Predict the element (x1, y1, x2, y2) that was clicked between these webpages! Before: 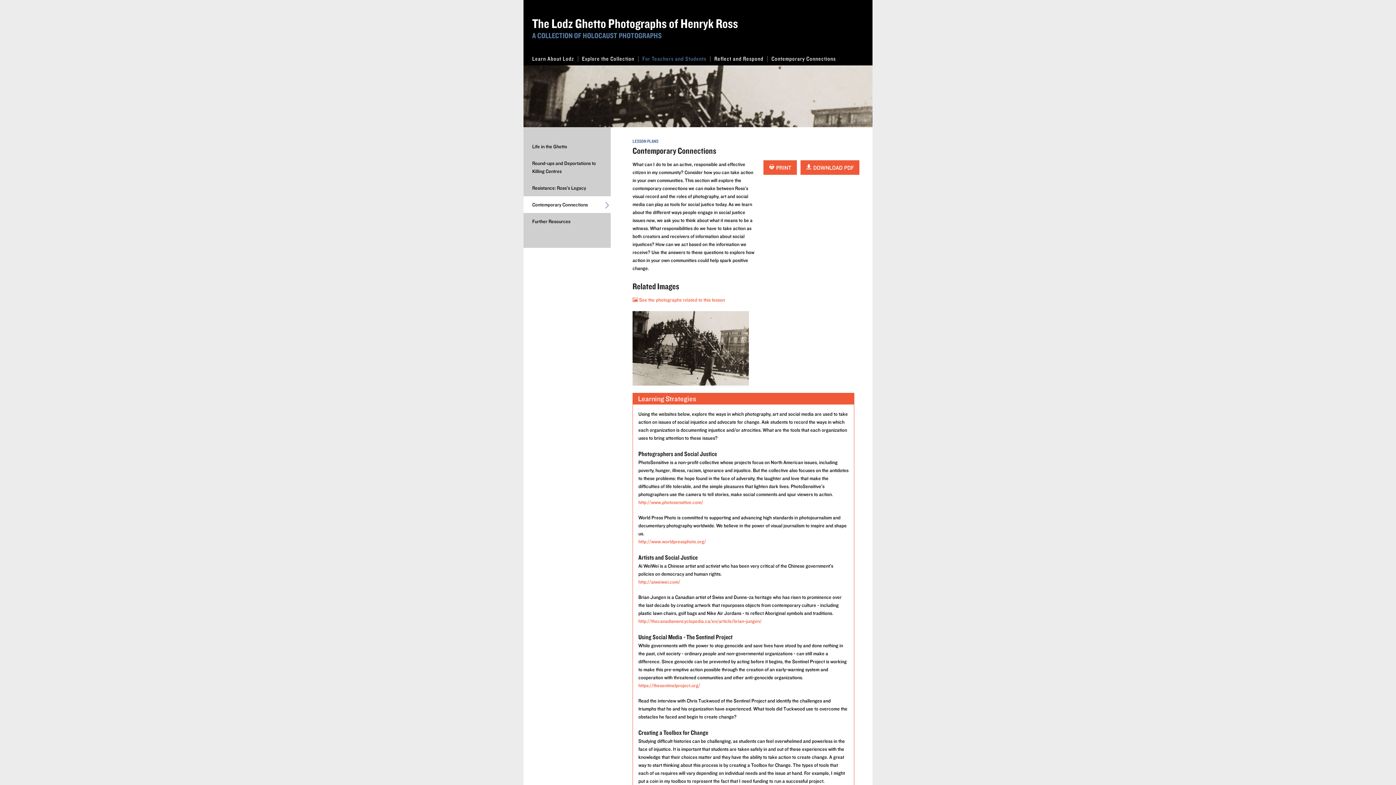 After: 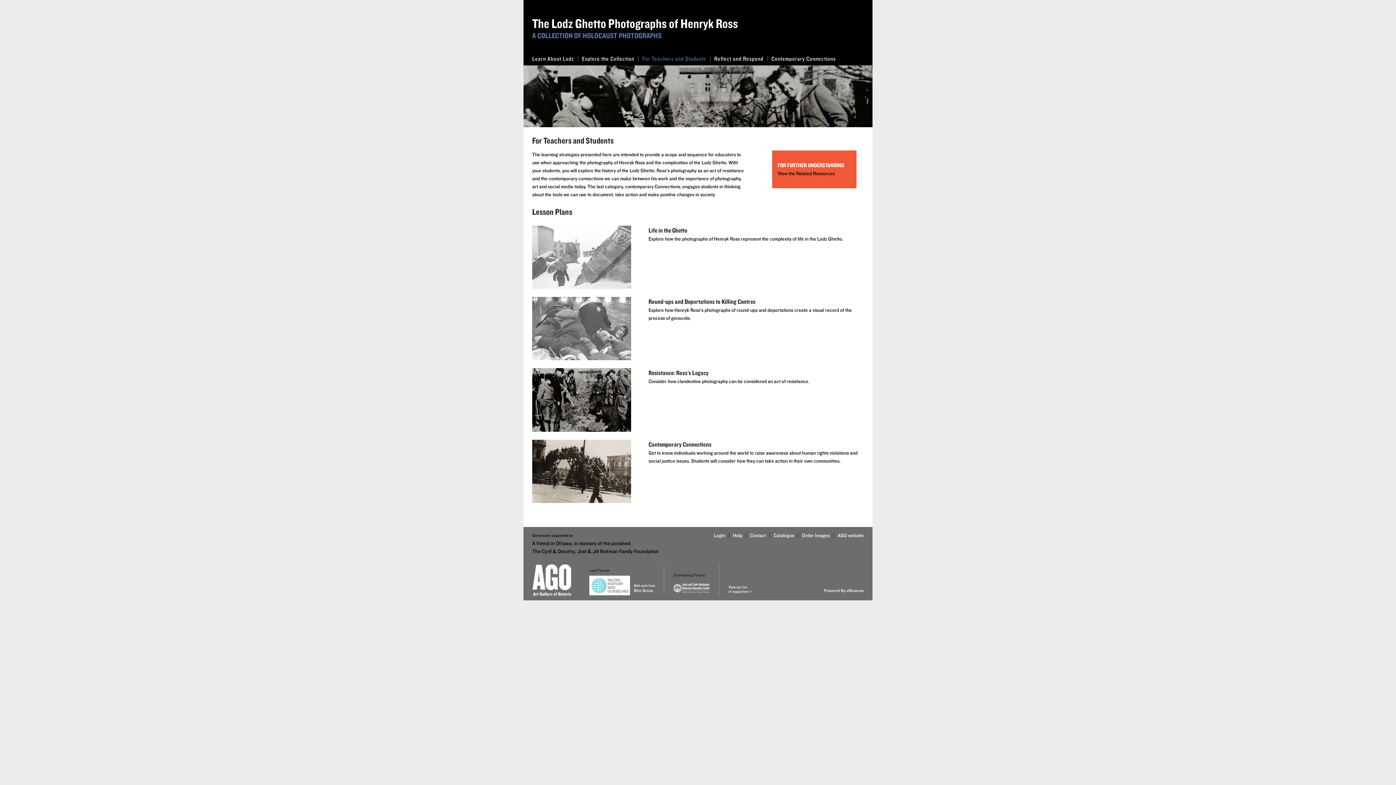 Action: bbox: (638, 52, 710, 65) label: For Teachers and Students